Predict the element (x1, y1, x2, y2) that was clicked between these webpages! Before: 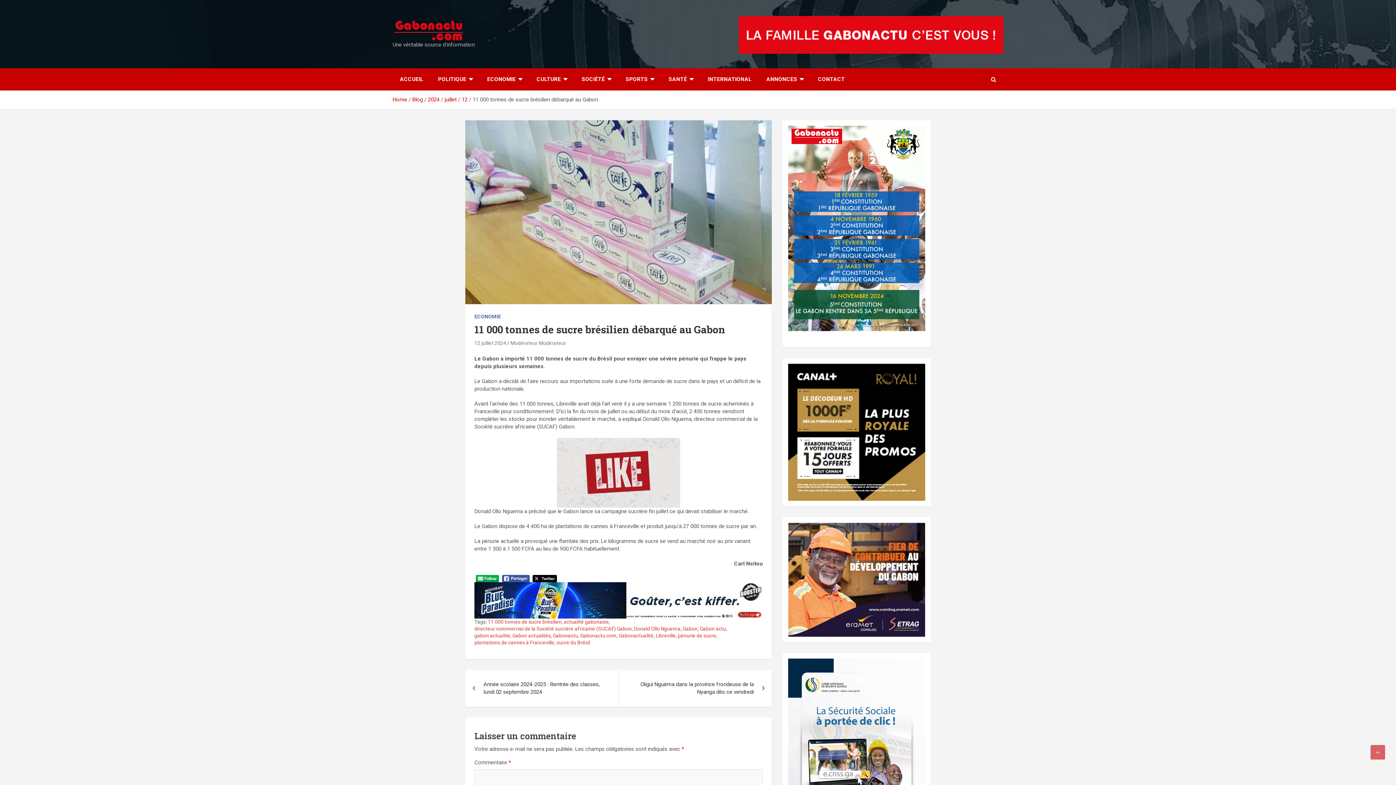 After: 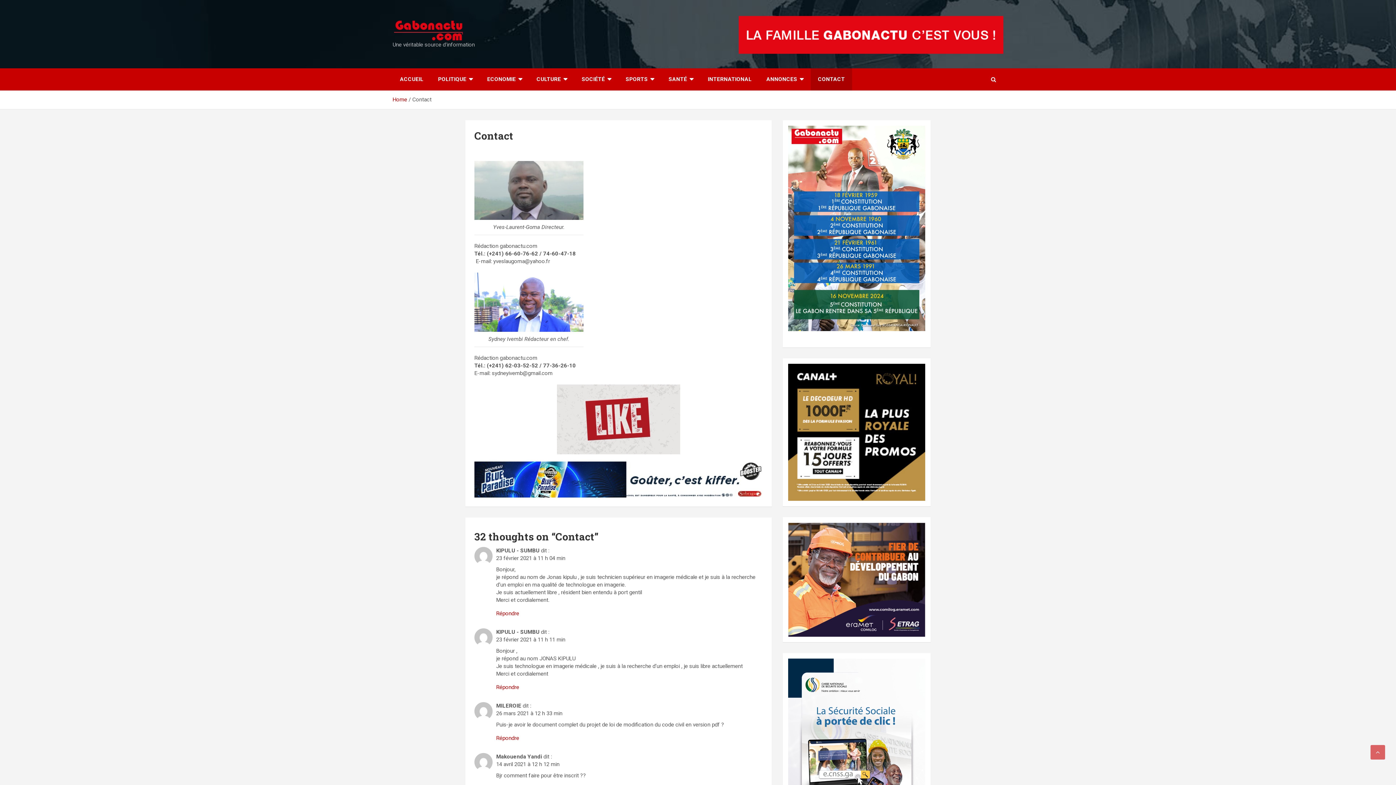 Action: label: CONTACT bbox: (810, 68, 852, 90)